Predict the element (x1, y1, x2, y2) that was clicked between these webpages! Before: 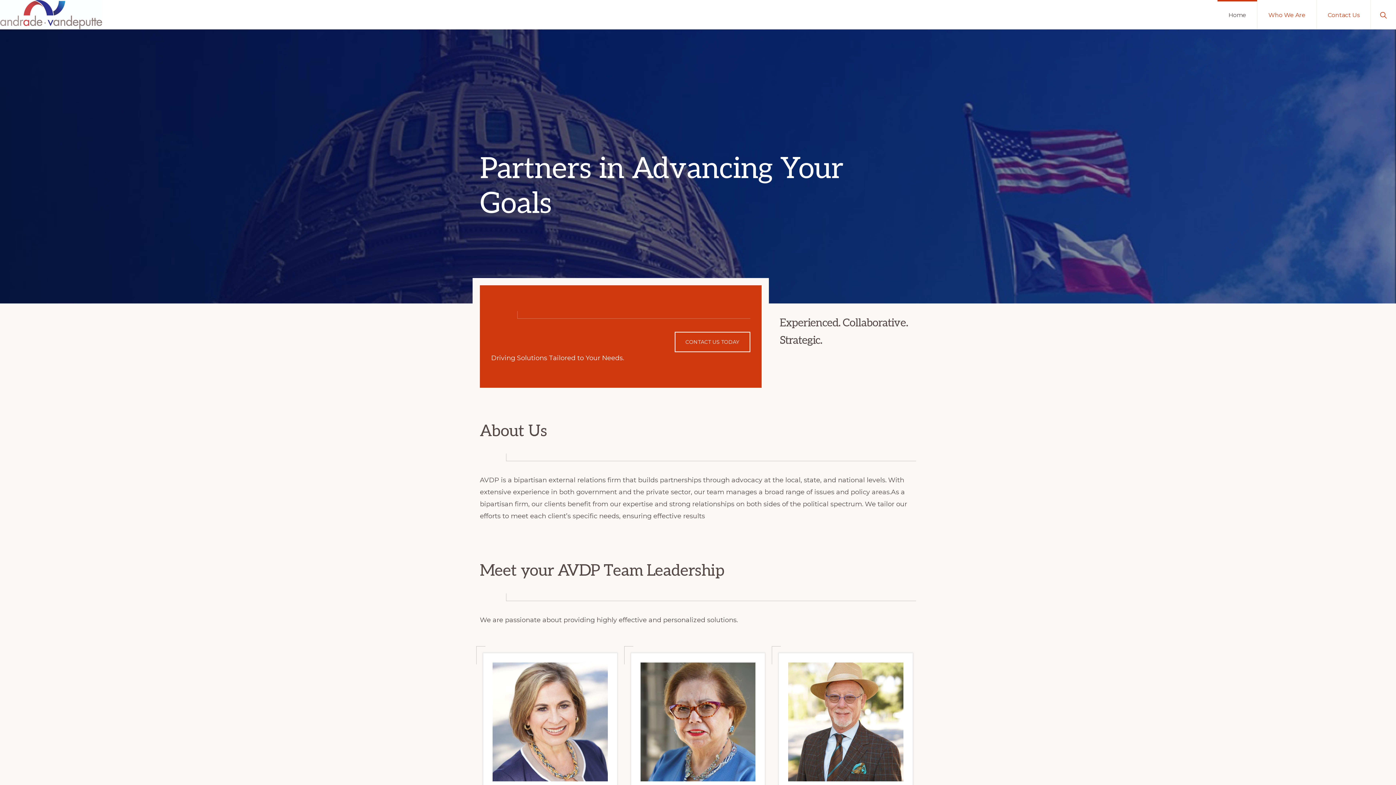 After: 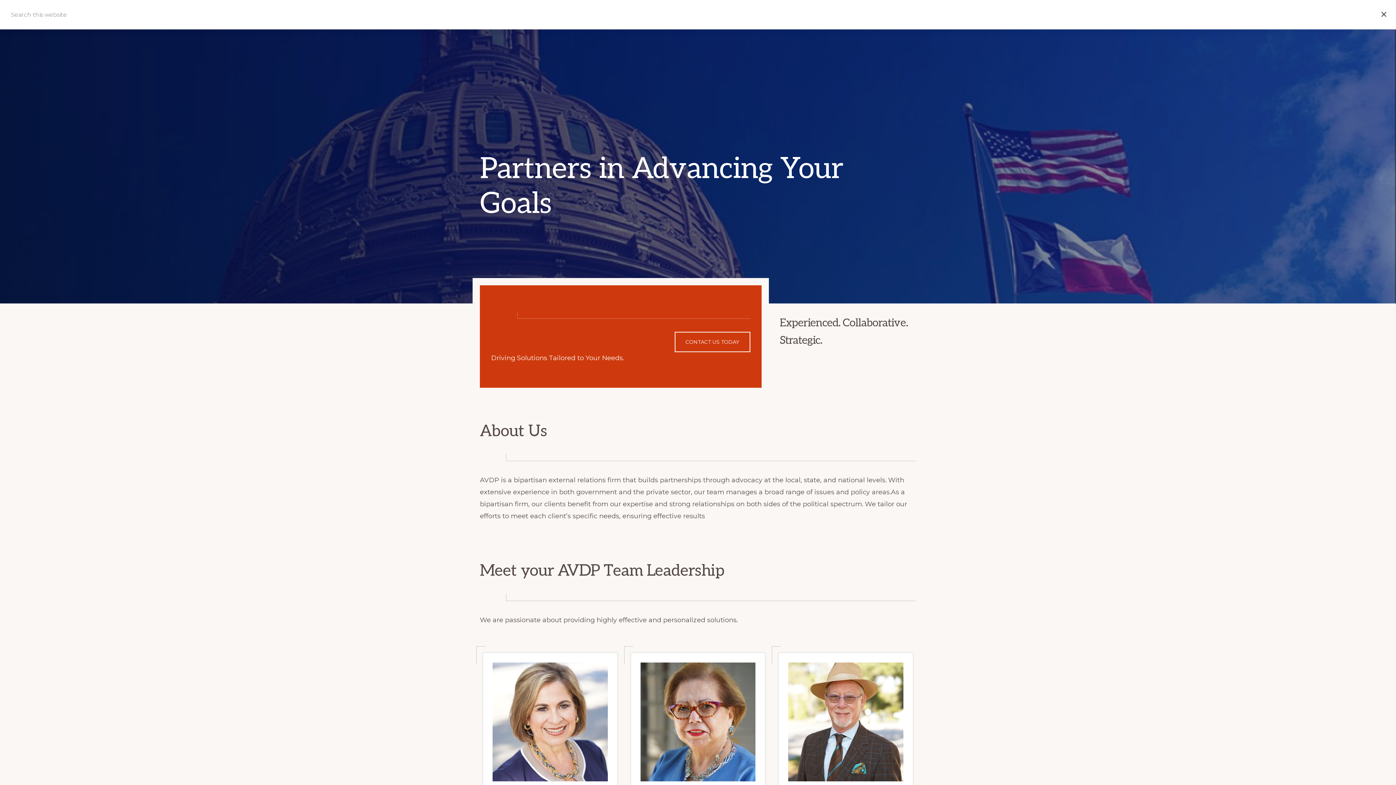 Action: bbox: (1371, 0, 1396, 29) label: Show Search